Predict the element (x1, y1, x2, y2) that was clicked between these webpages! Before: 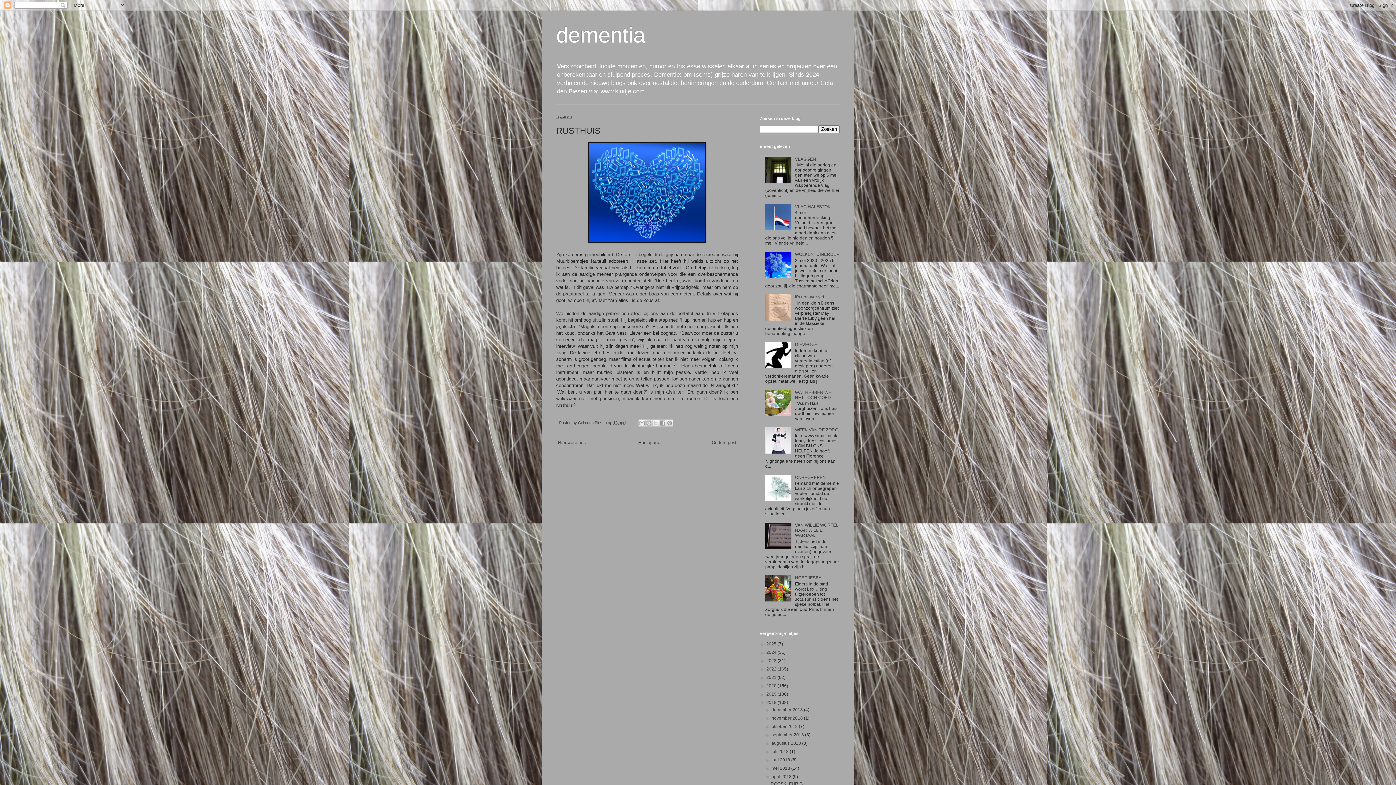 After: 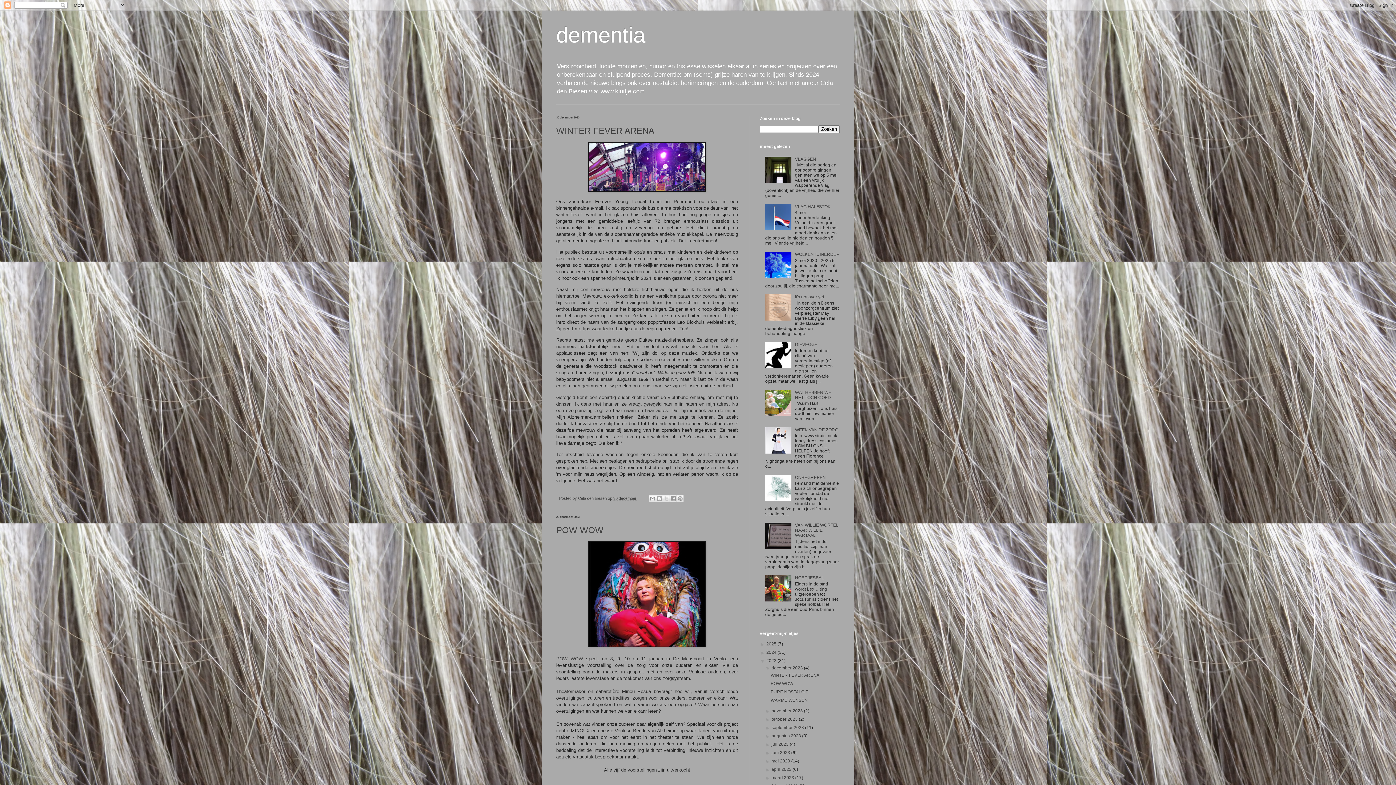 Action: label: 2023  bbox: (766, 658, 777, 663)